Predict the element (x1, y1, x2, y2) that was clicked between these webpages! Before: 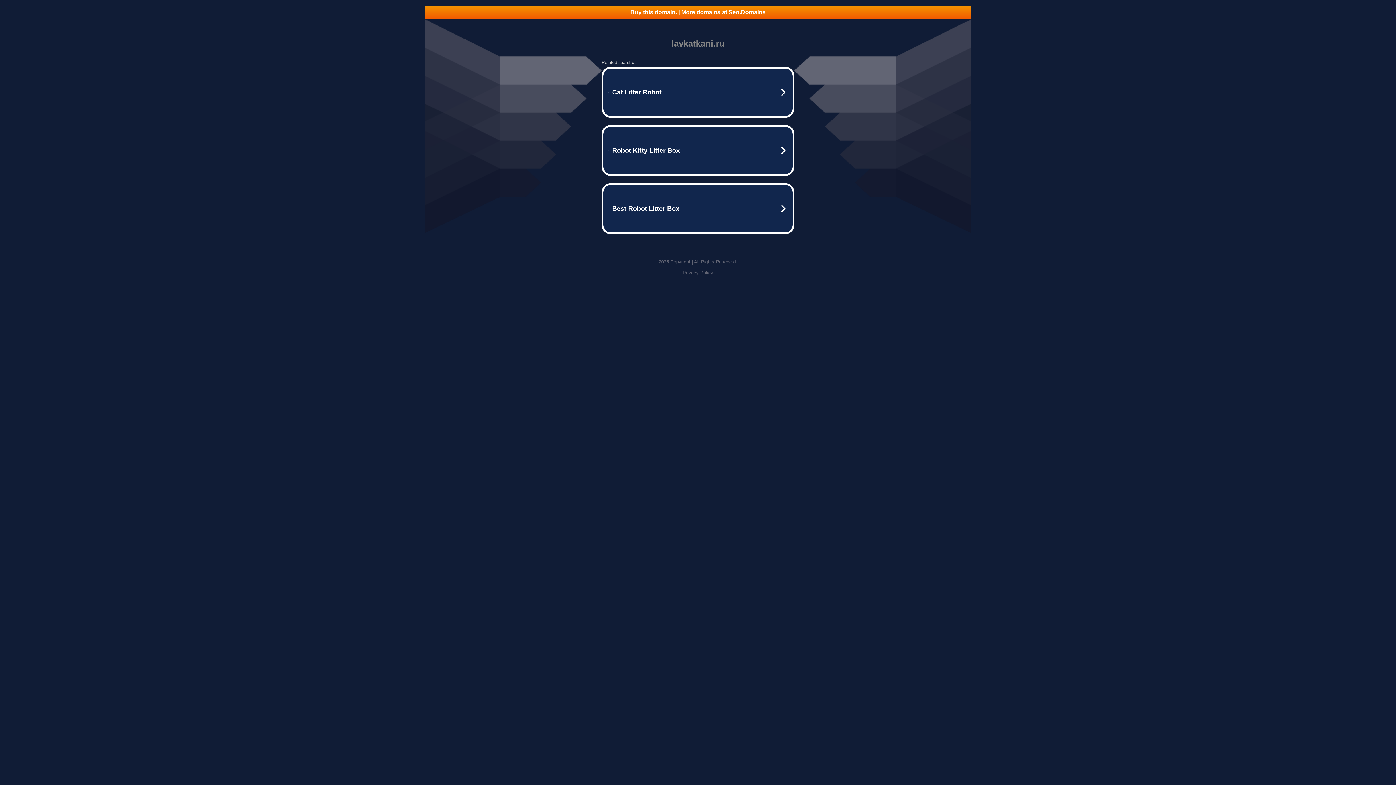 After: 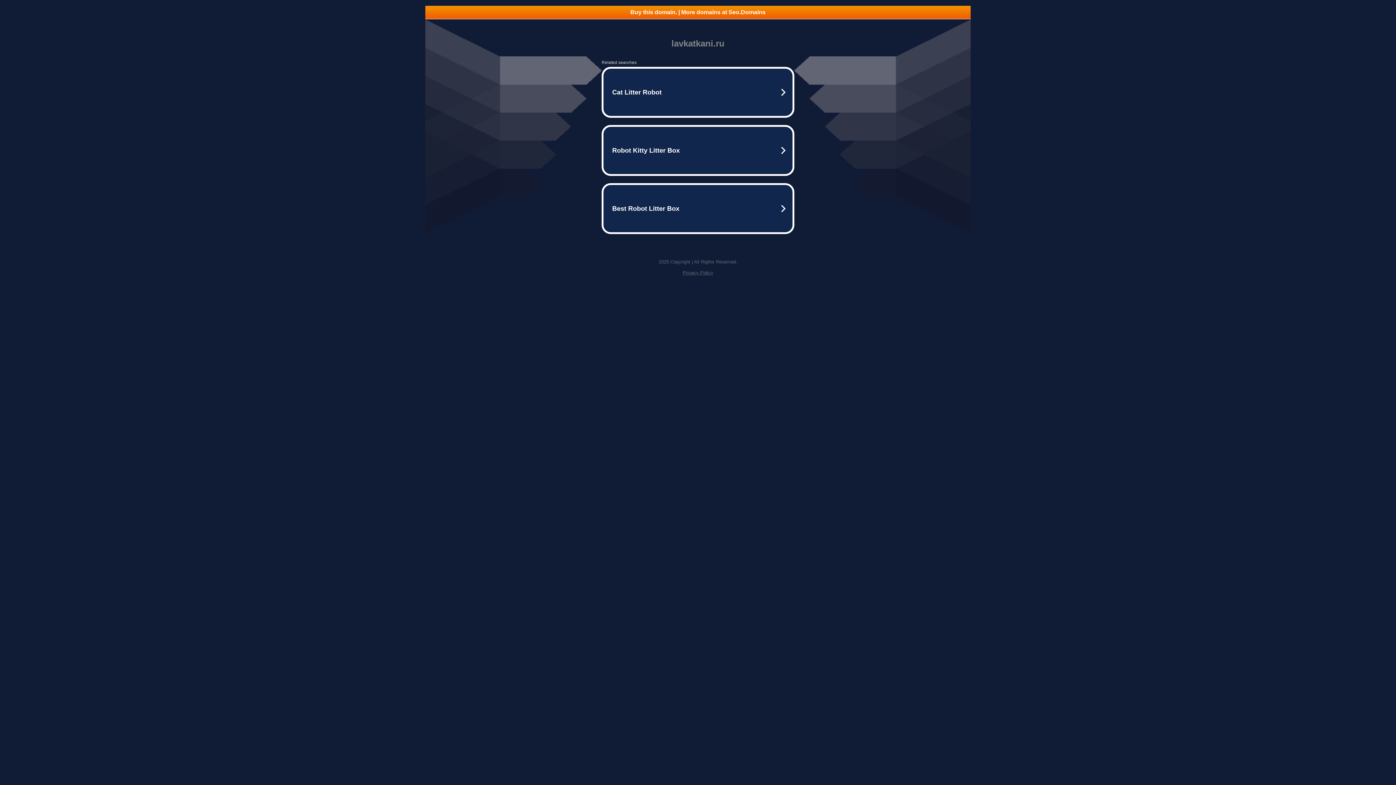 Action: label: Buy this domain. | More domains at Seo.Domains bbox: (425, 5, 970, 18)